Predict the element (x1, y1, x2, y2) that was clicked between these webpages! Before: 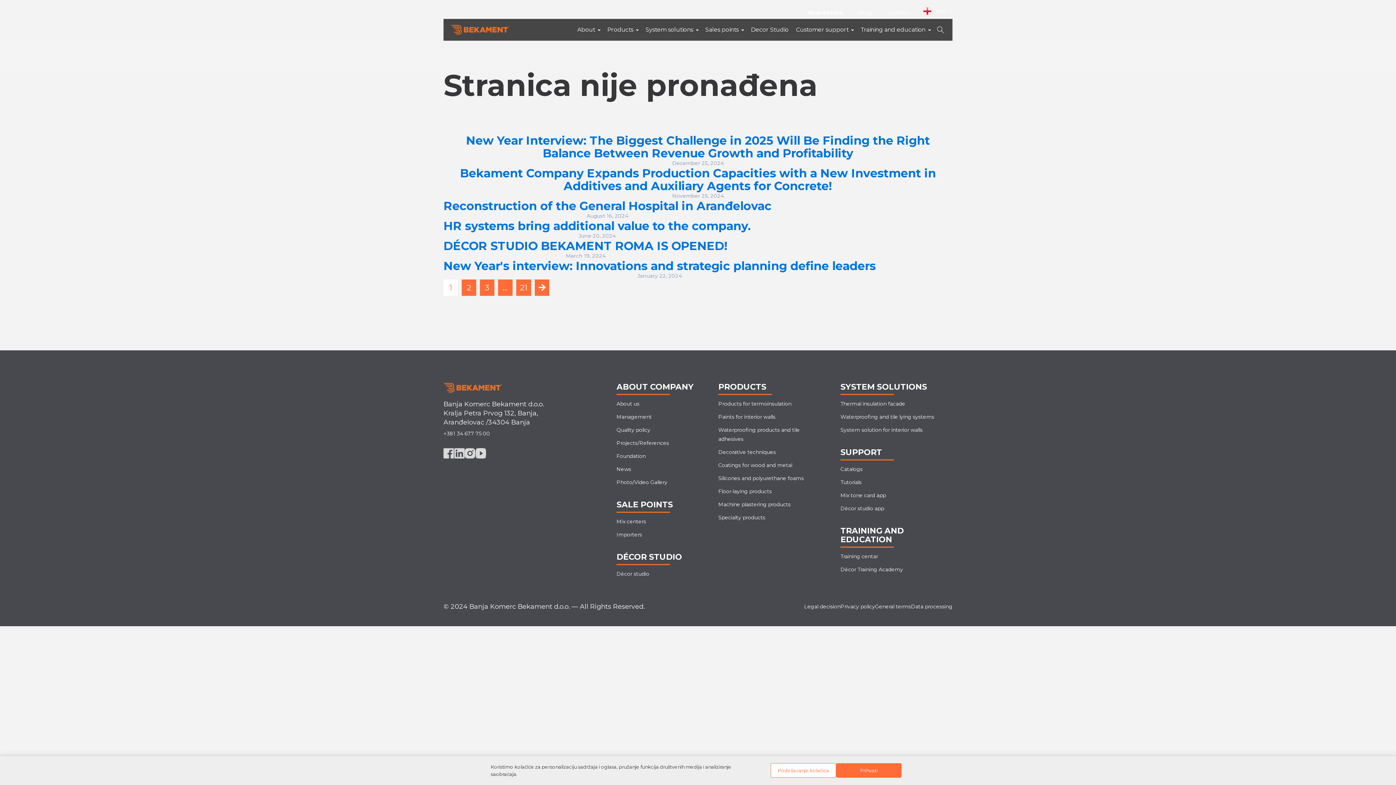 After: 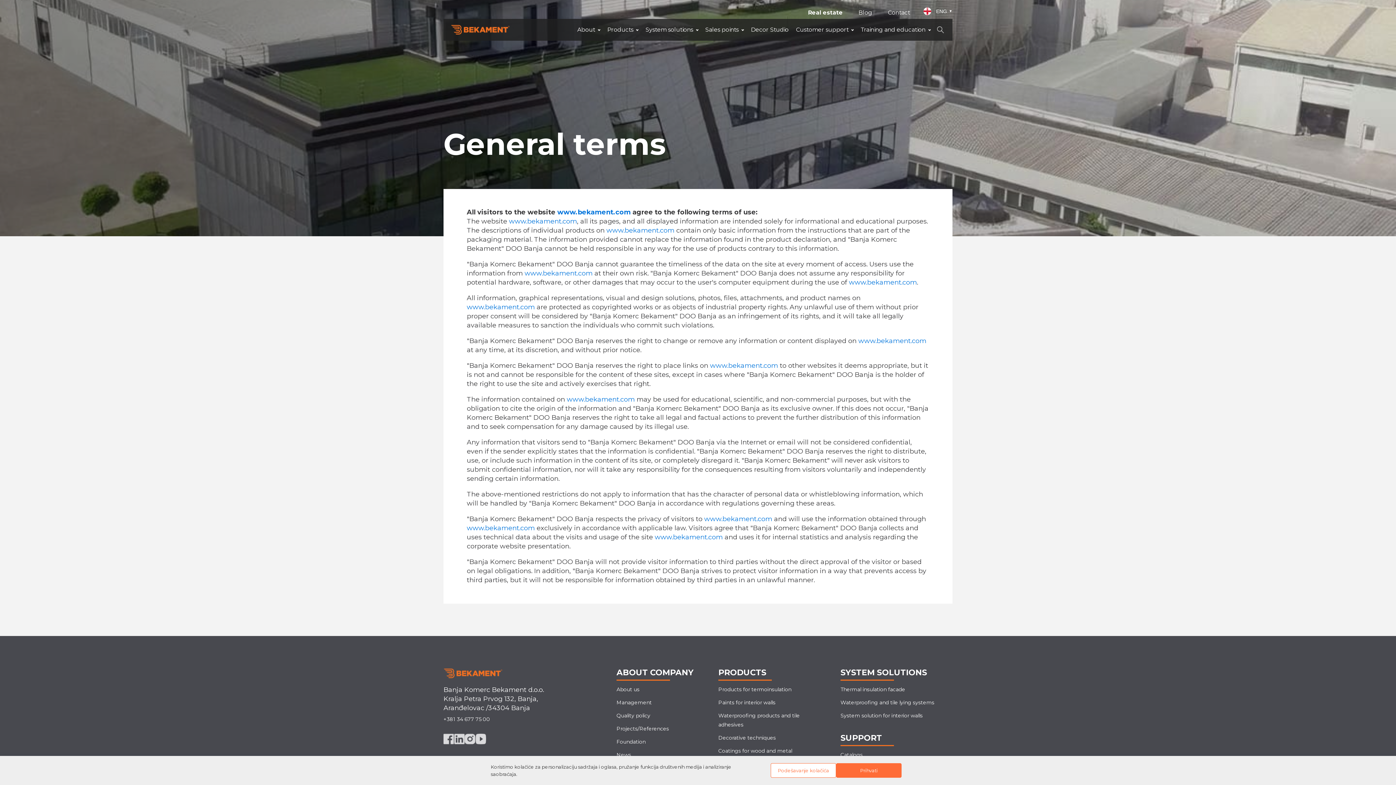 Action: label: General terms
 bbox: (875, 602, 911, 611)